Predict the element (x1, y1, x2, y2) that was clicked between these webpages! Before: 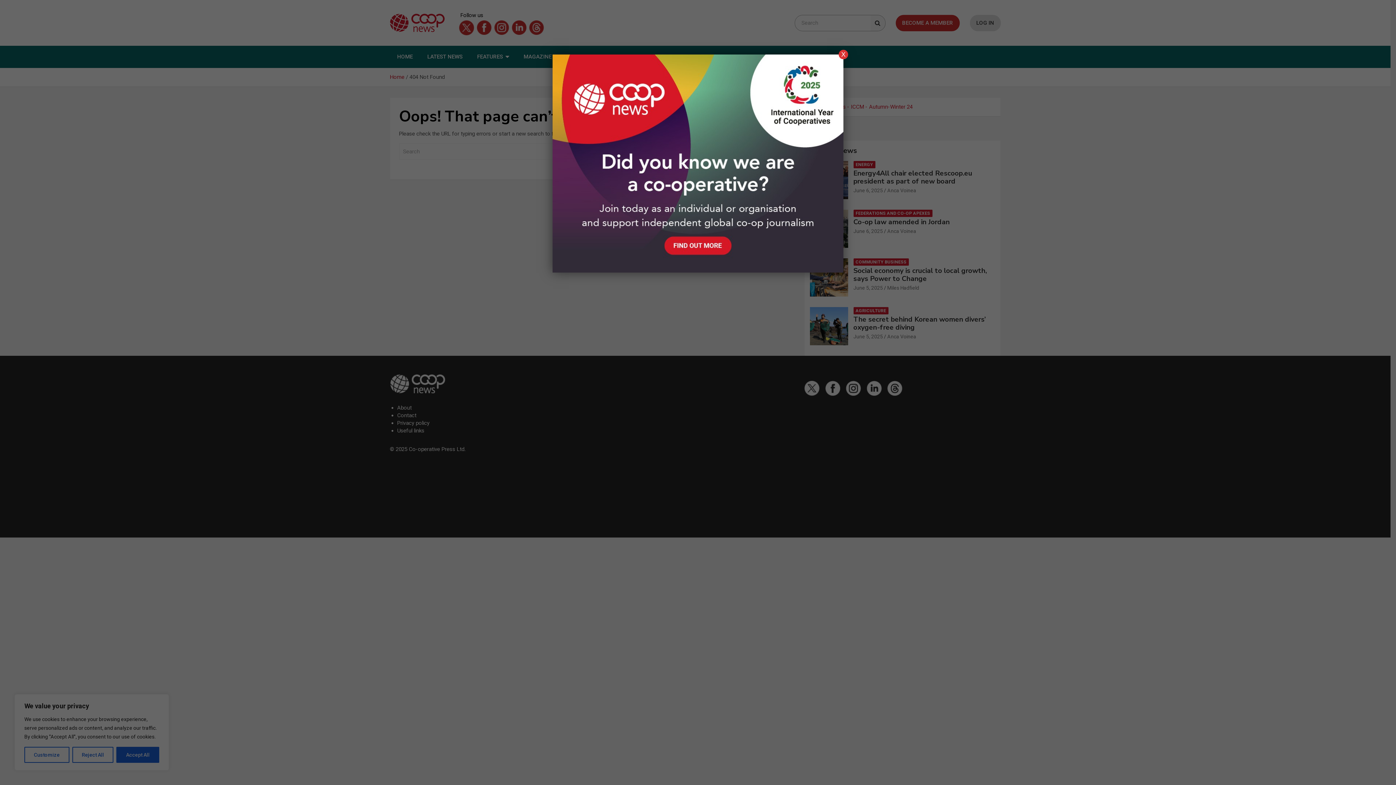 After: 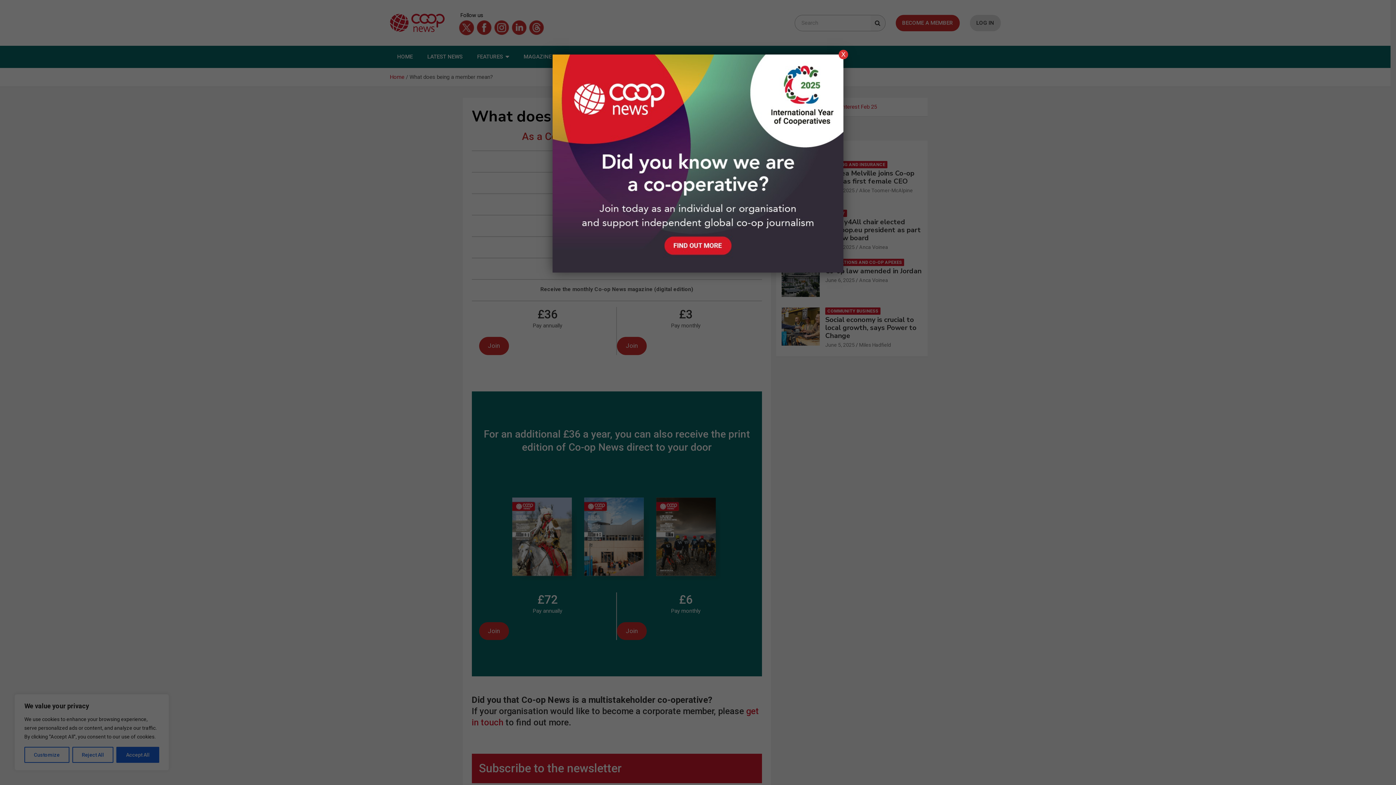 Action: bbox: (552, 54, 843, 61)